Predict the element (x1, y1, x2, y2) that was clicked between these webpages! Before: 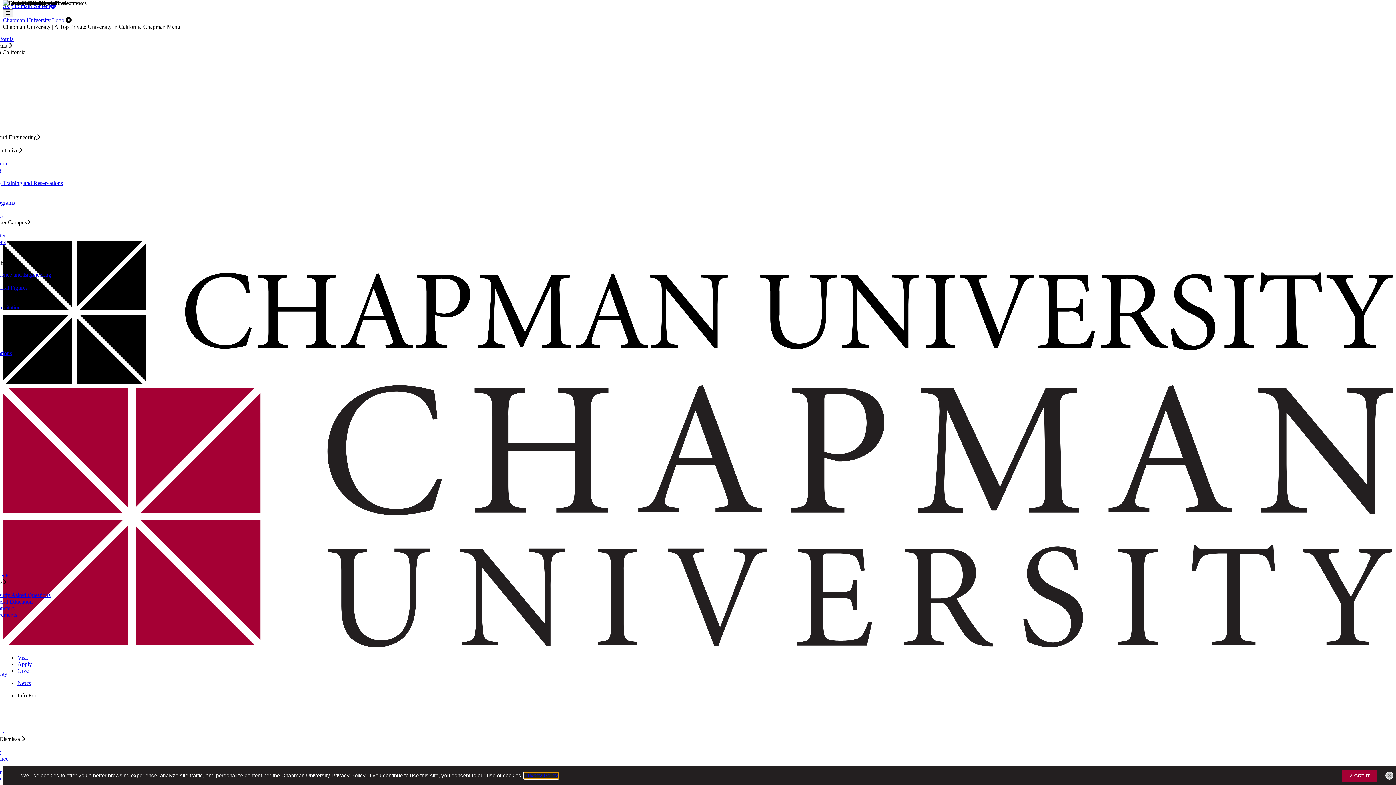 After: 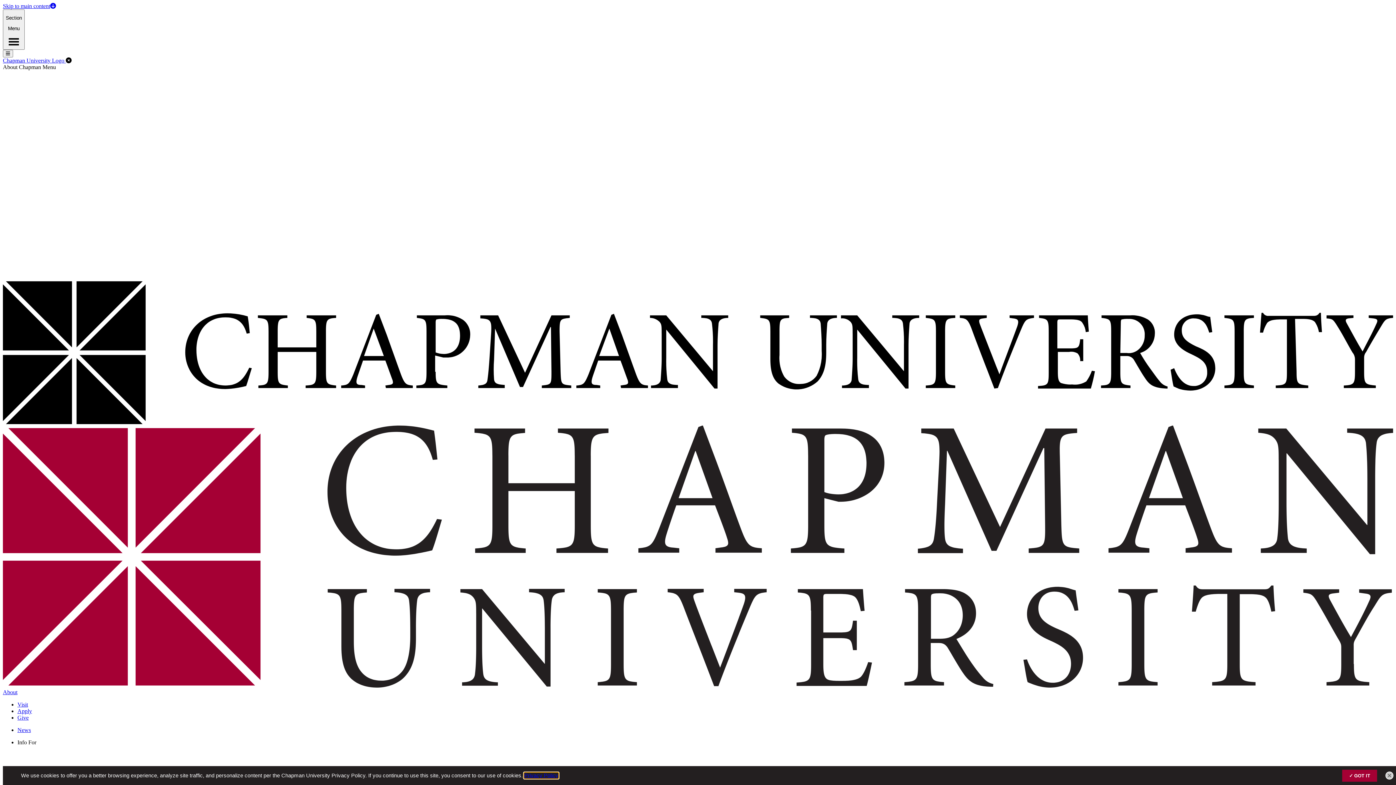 Action: label: Keck Center for Science and Engineering bbox: (-44, 271, 51, 277)